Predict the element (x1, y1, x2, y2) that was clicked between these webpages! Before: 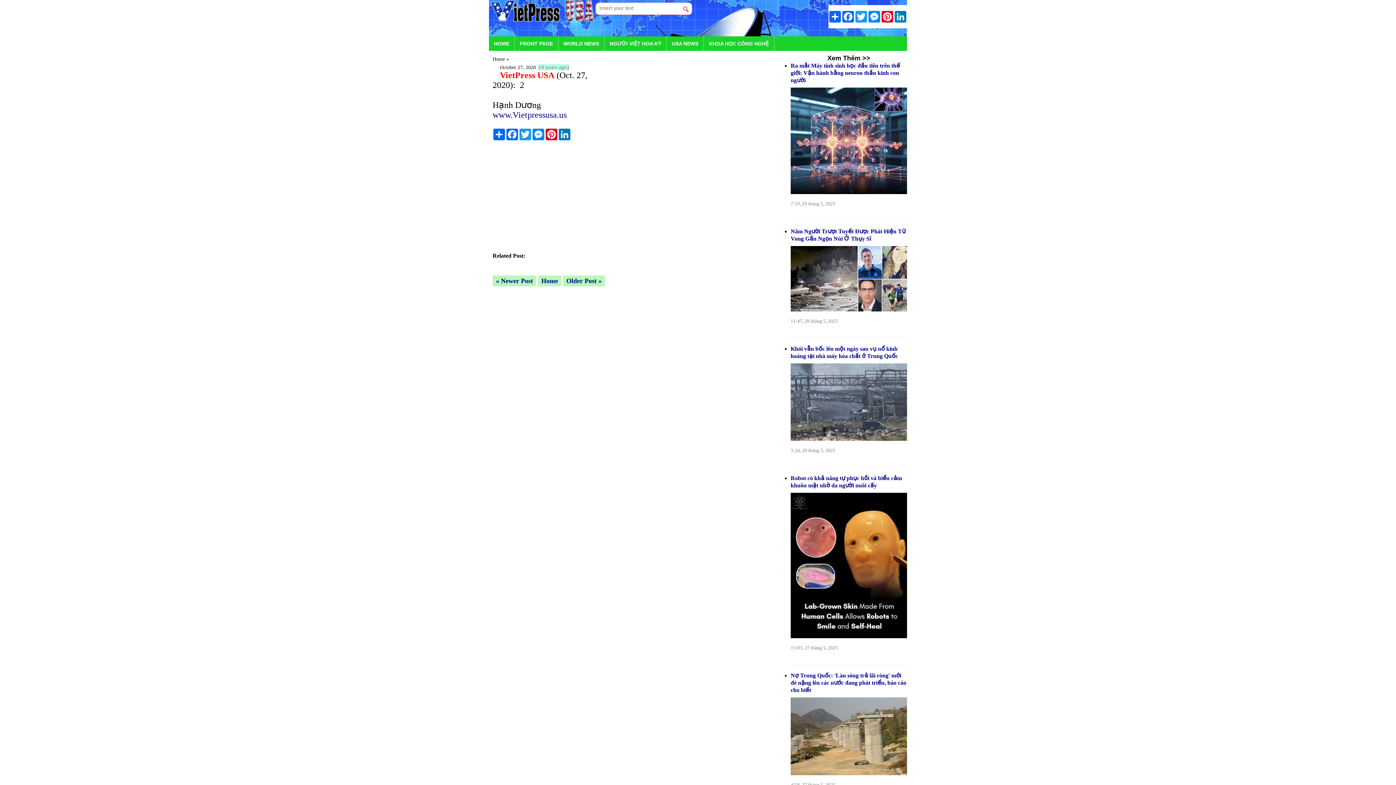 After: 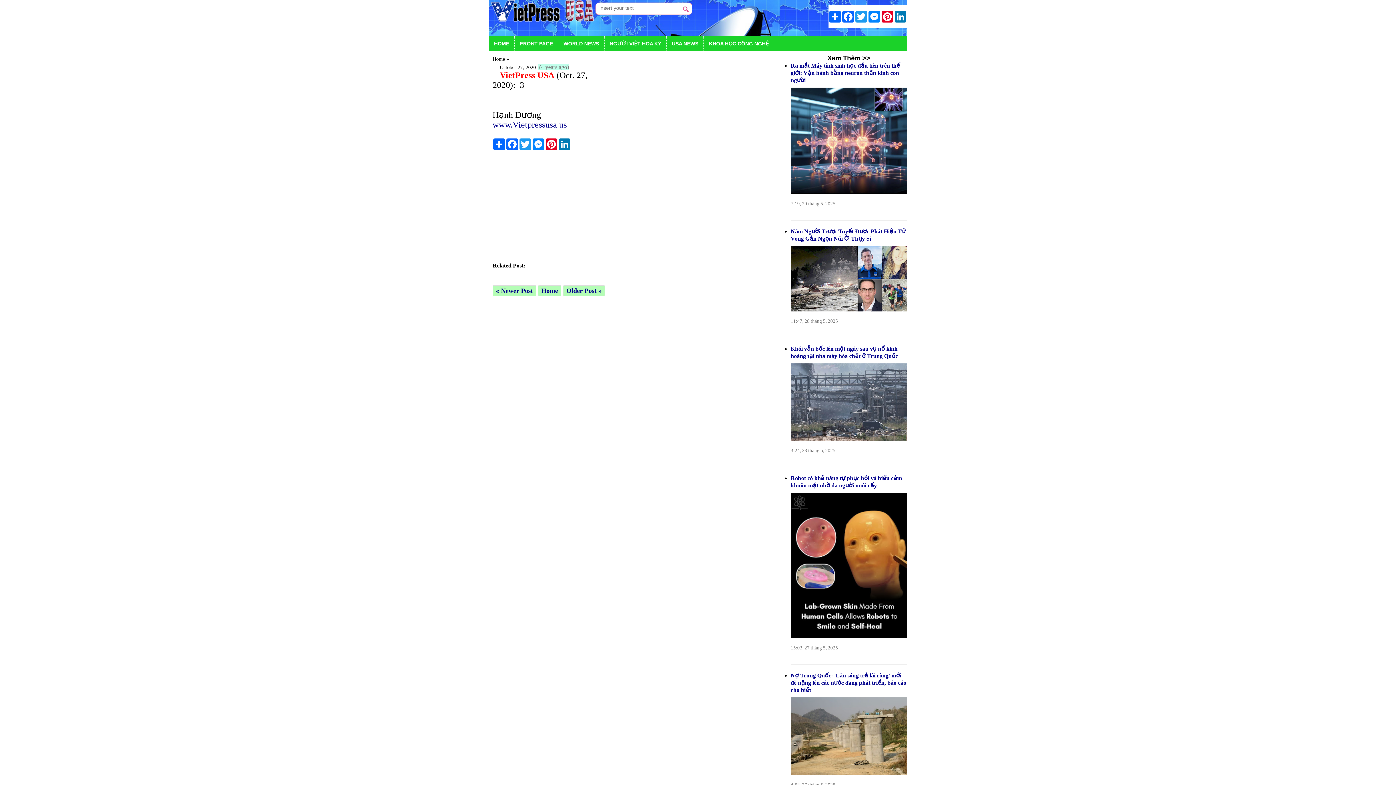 Action: bbox: (492, 275, 536, 286) label: « Newer Post